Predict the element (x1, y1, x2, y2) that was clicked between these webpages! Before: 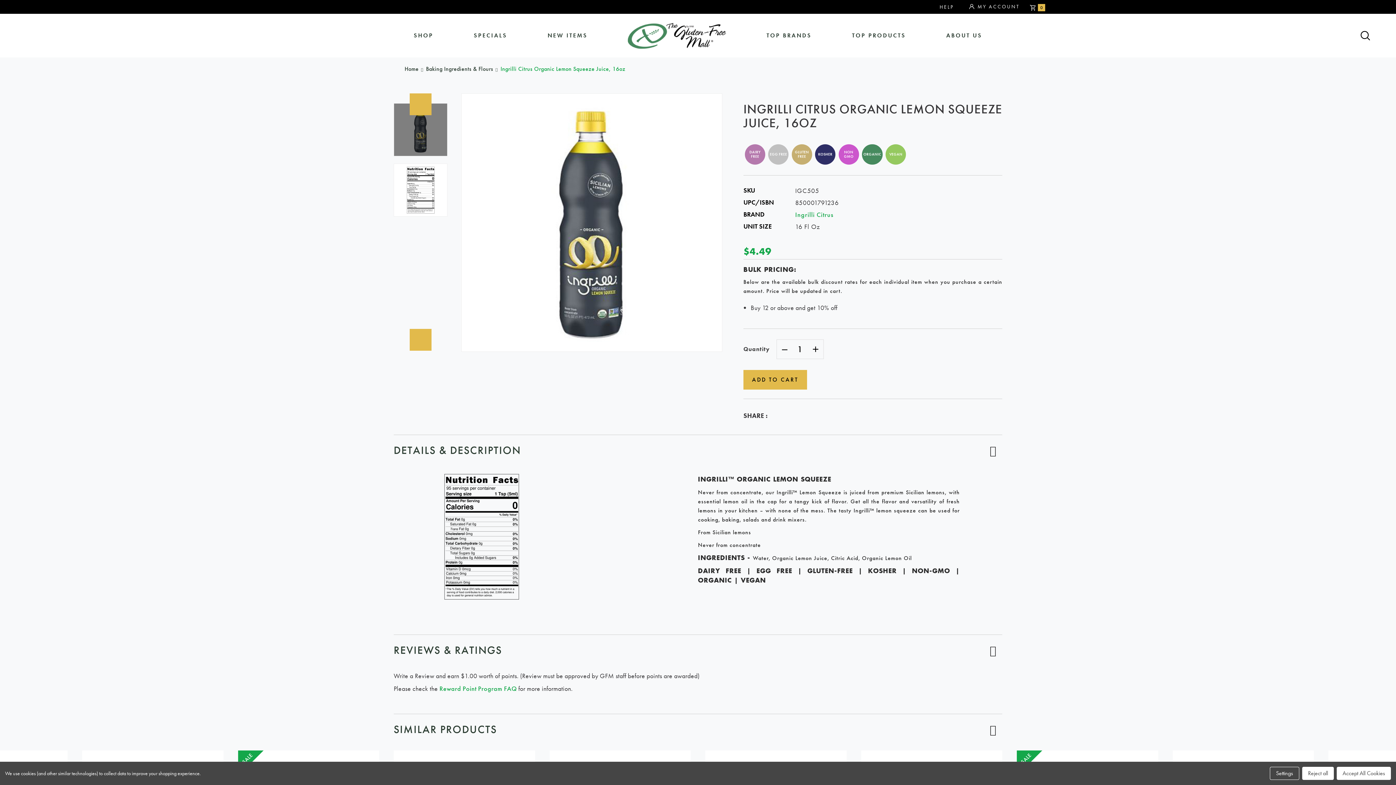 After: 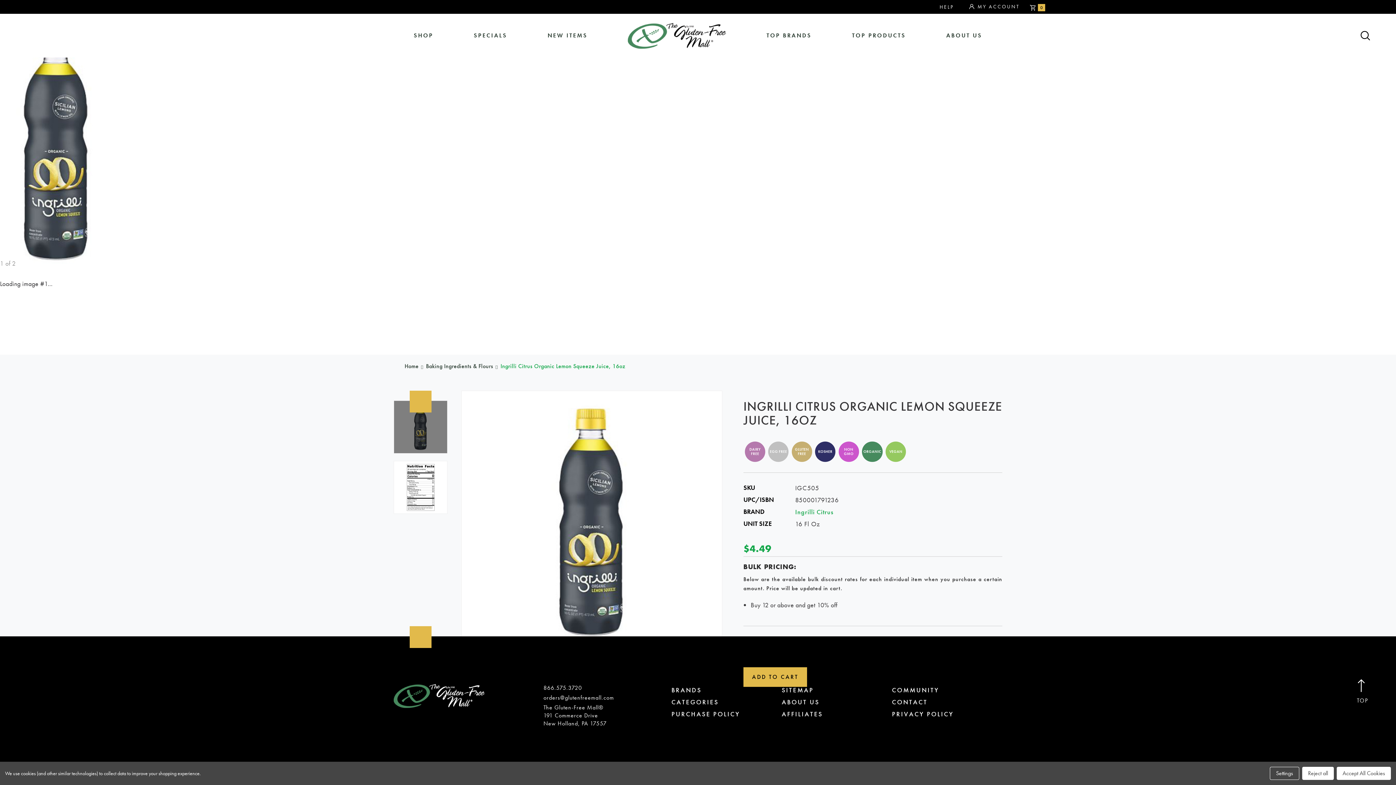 Action: bbox: (461, 93, 722, 351)